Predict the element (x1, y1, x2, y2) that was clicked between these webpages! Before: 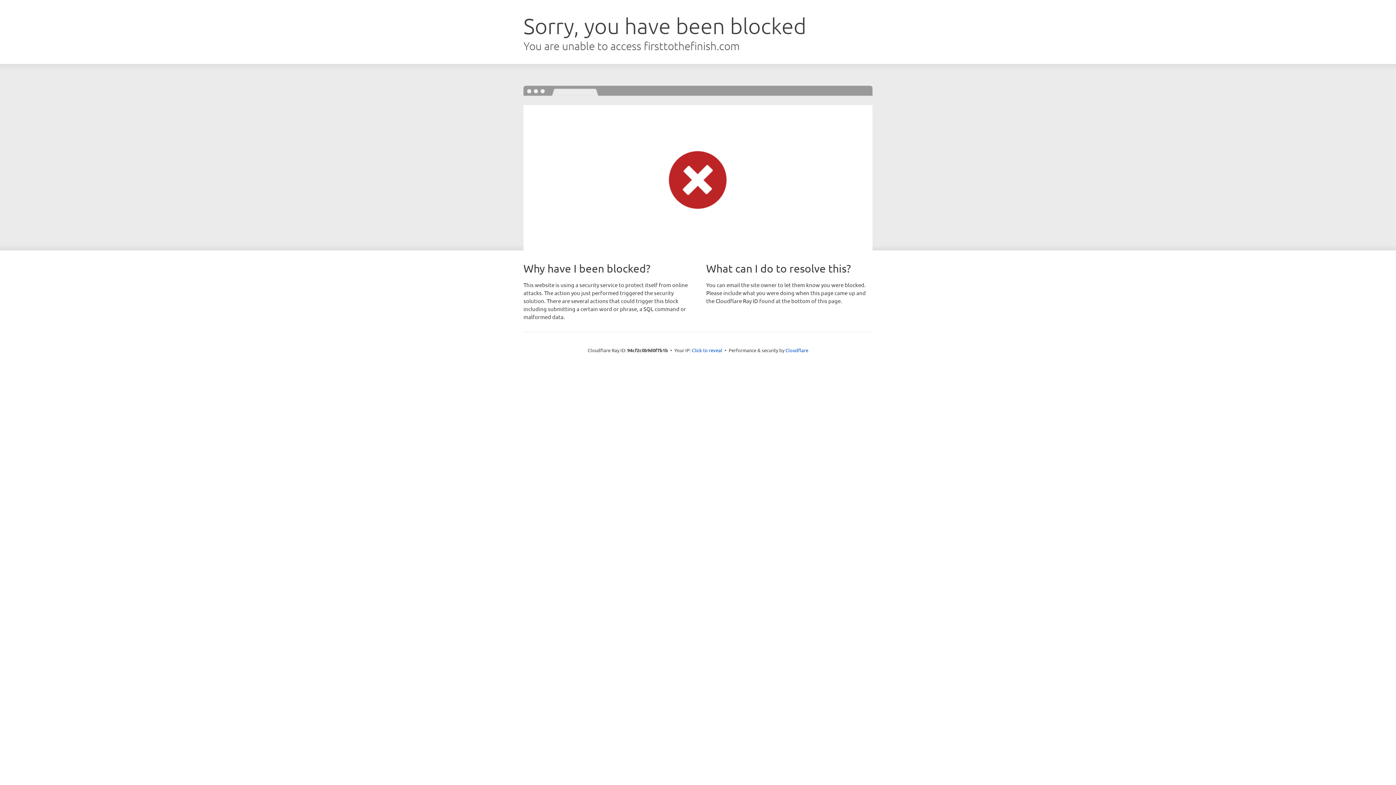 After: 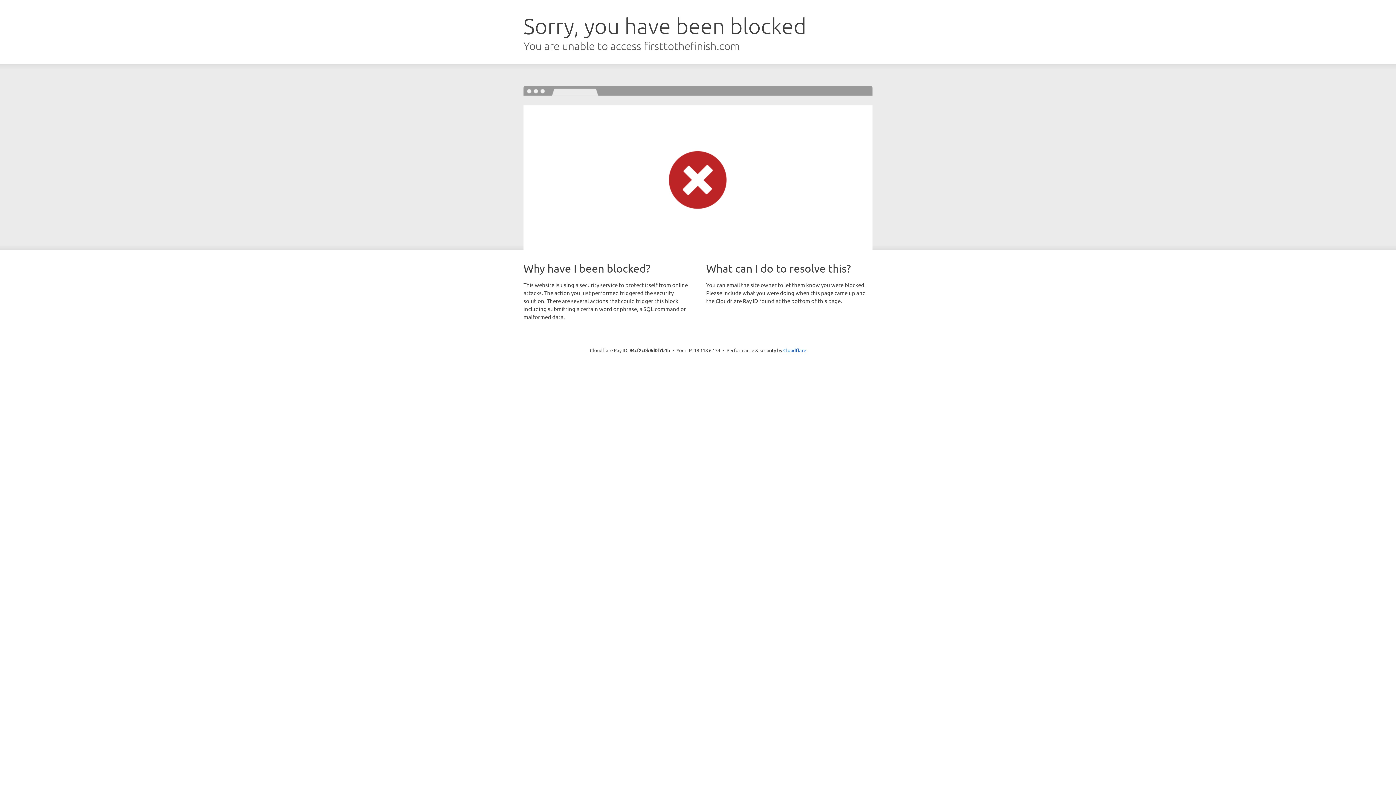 Action: bbox: (692, 346, 722, 353) label: Click to reveal